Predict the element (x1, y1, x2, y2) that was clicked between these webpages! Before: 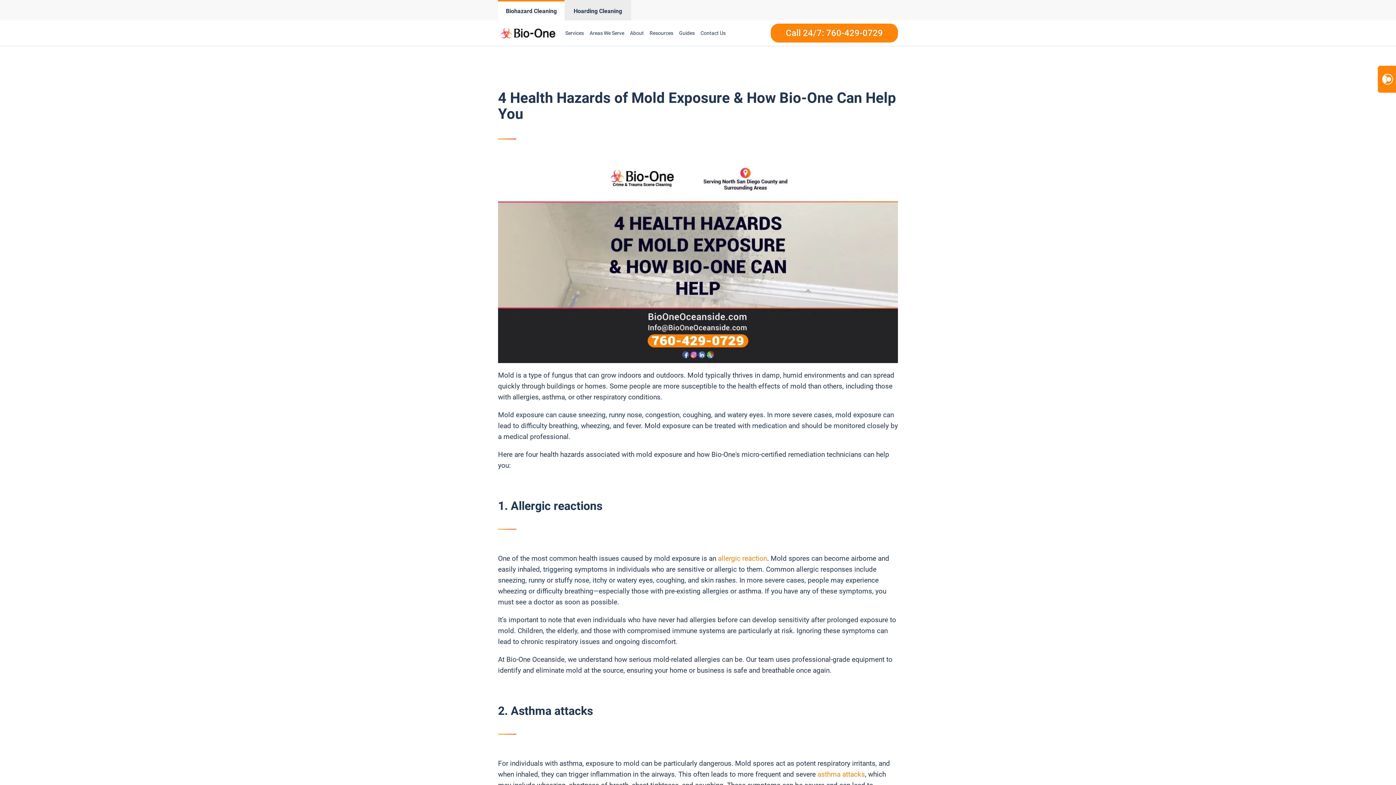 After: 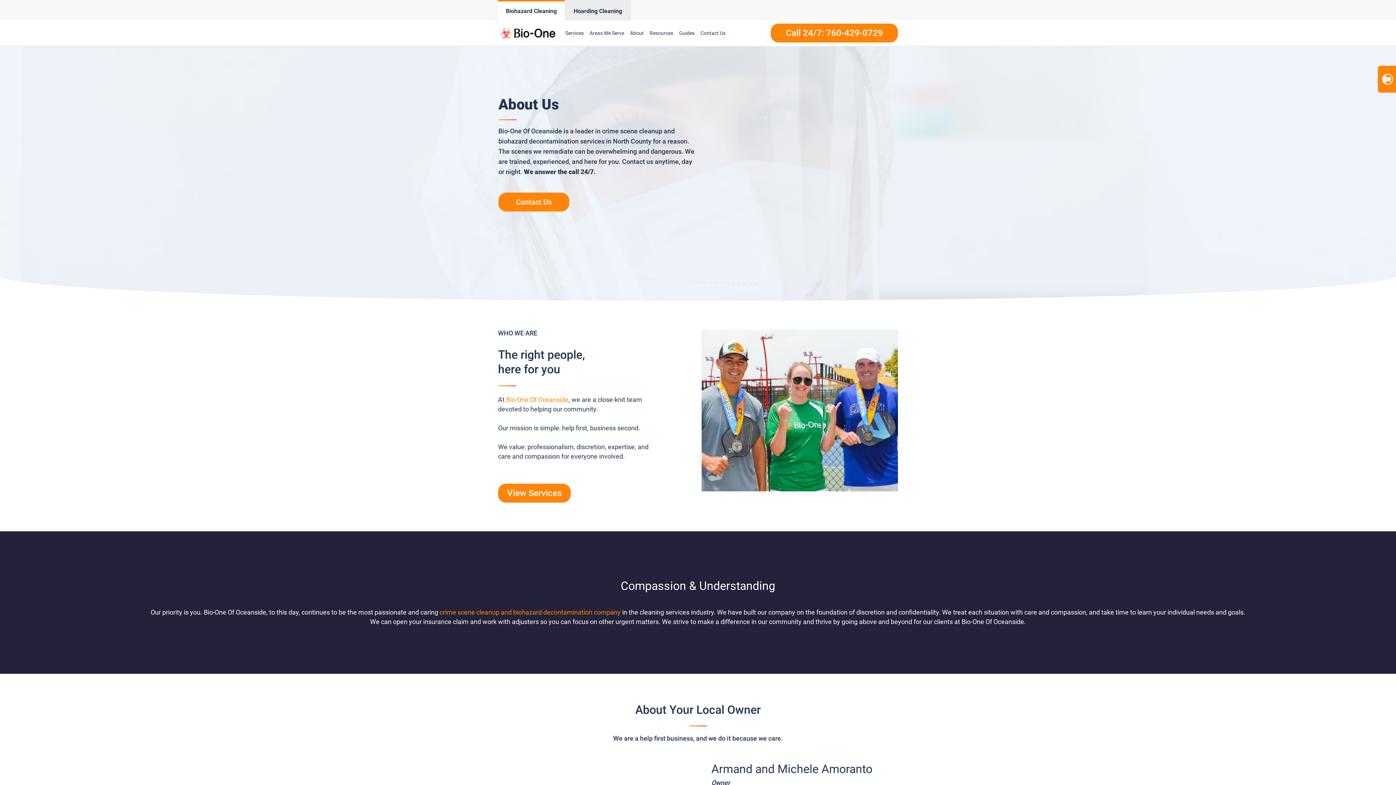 Action: bbox: (627, 21, 646, 44) label: About